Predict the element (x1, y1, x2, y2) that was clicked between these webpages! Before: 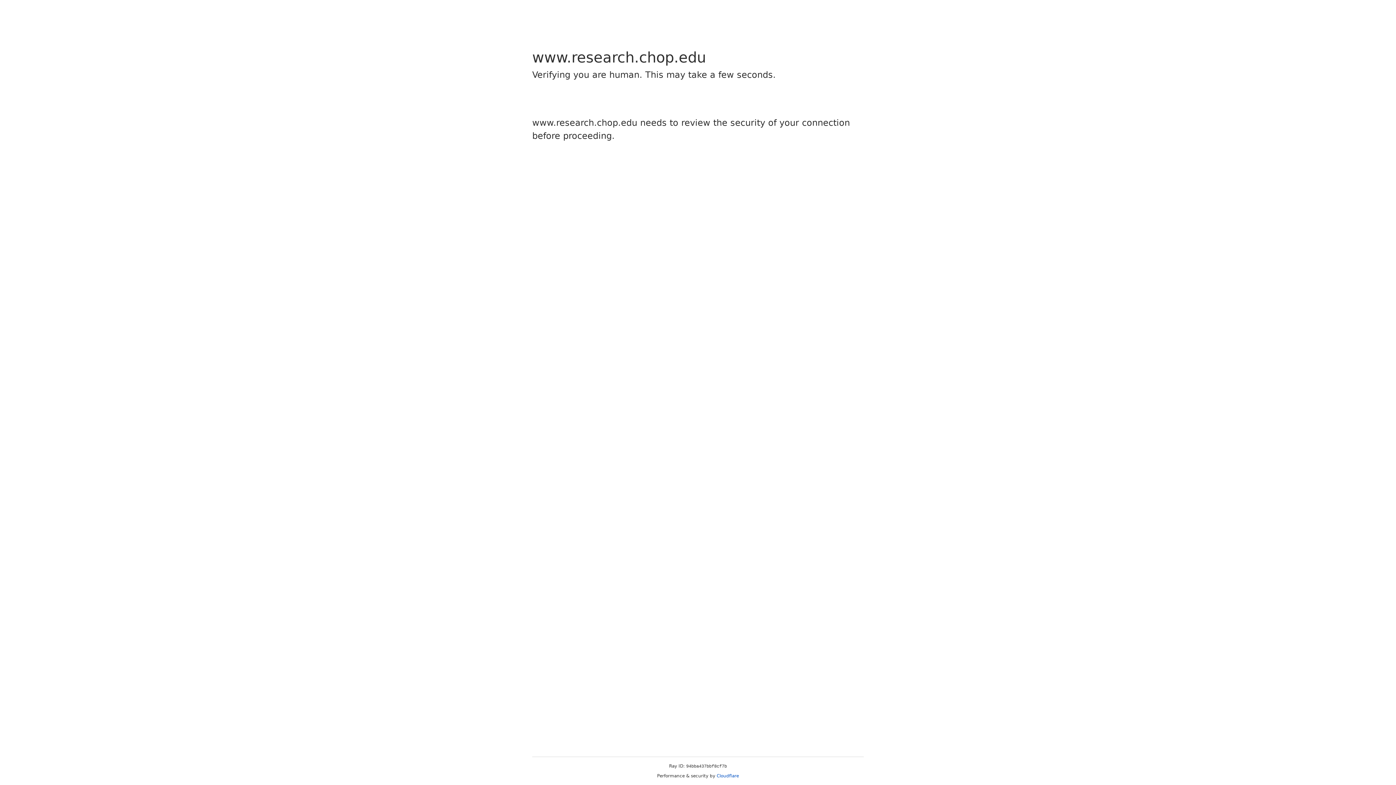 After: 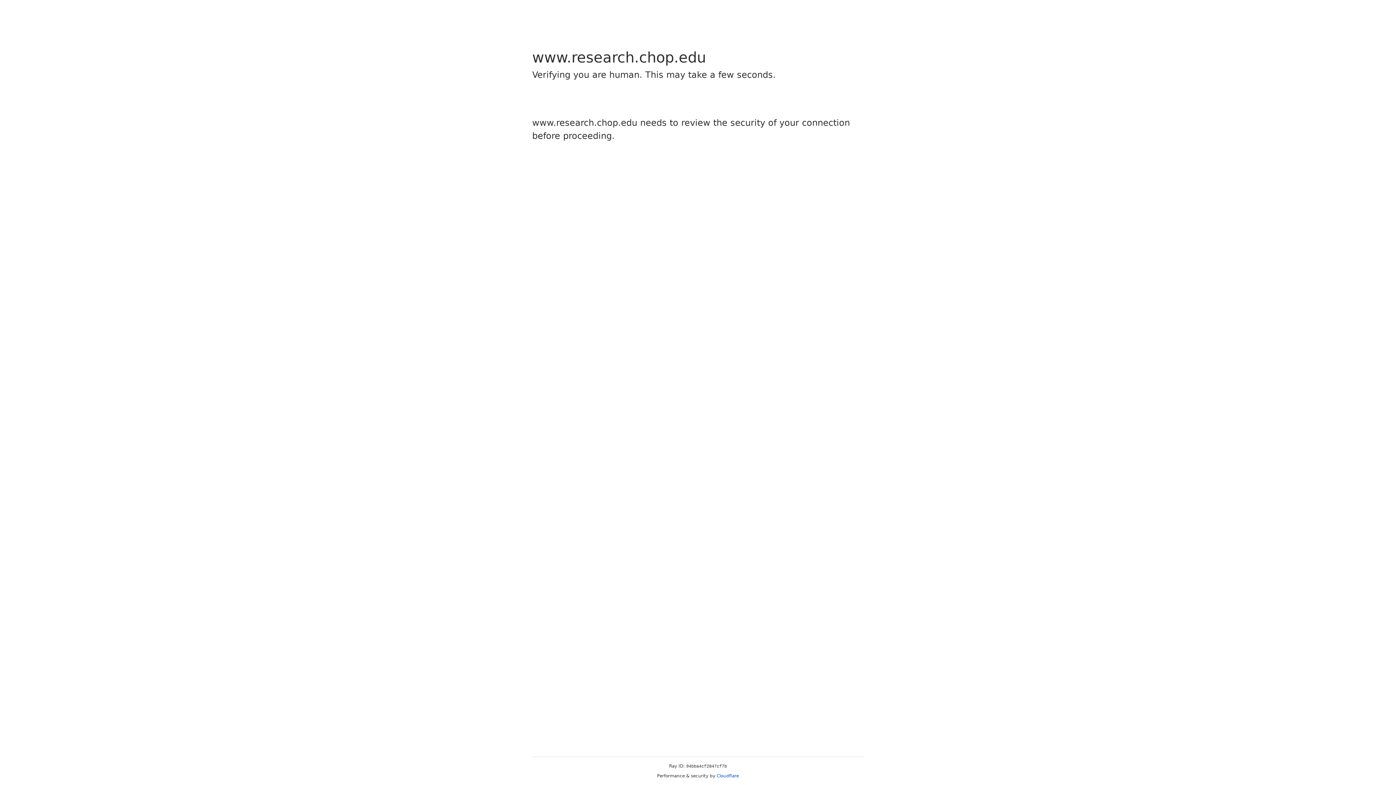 Action: label: Cloudflare bbox: (716, 773, 739, 778)